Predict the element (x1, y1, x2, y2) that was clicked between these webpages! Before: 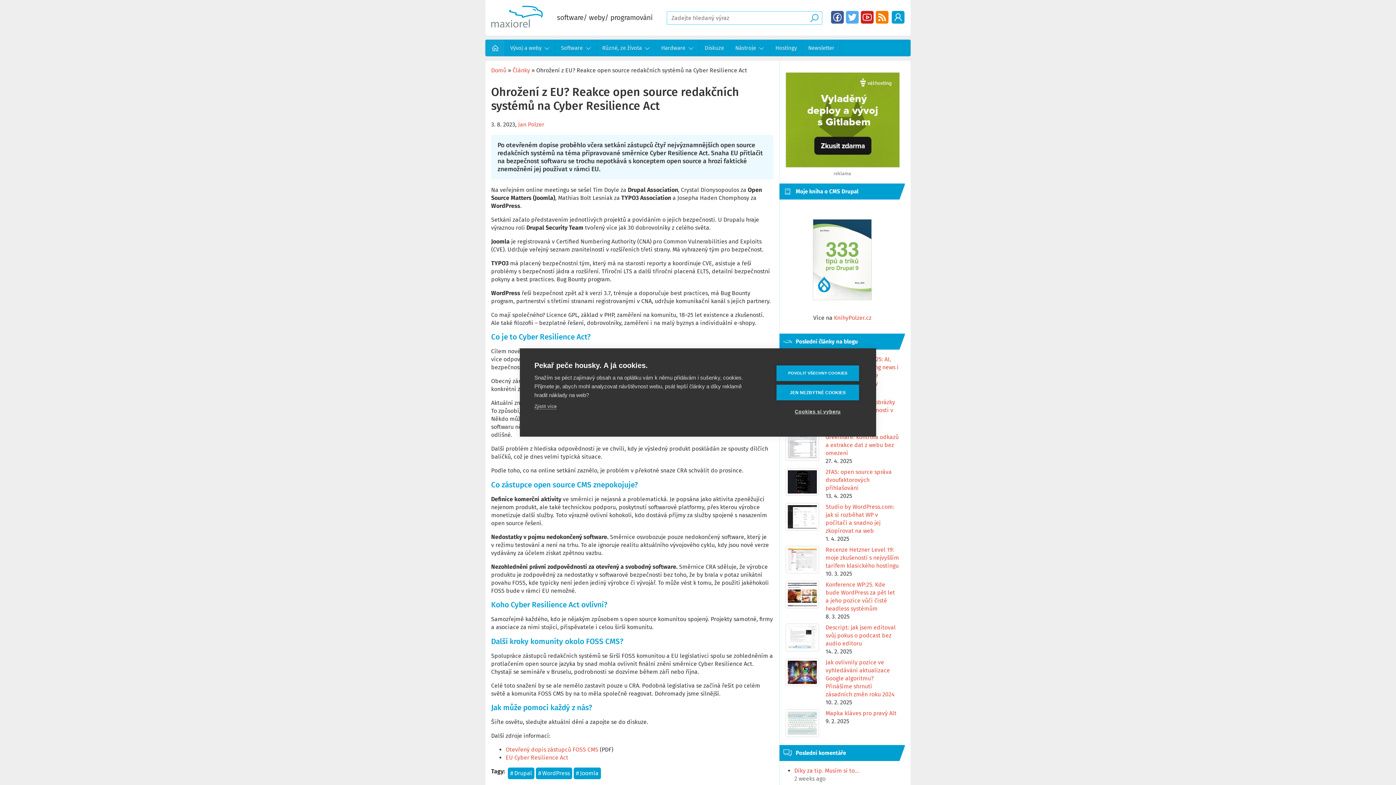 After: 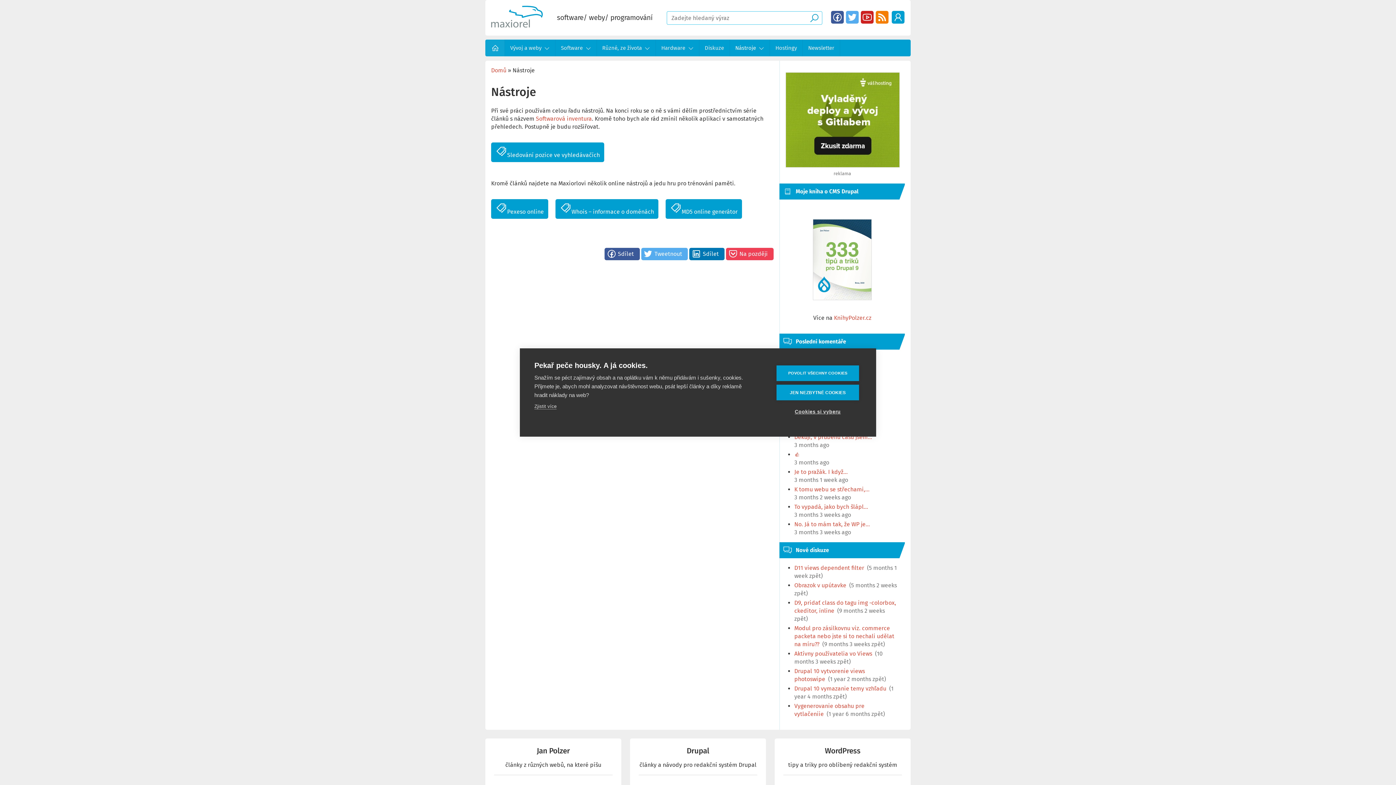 Action: label: Nástroje bbox: (730, 39, 770, 56)